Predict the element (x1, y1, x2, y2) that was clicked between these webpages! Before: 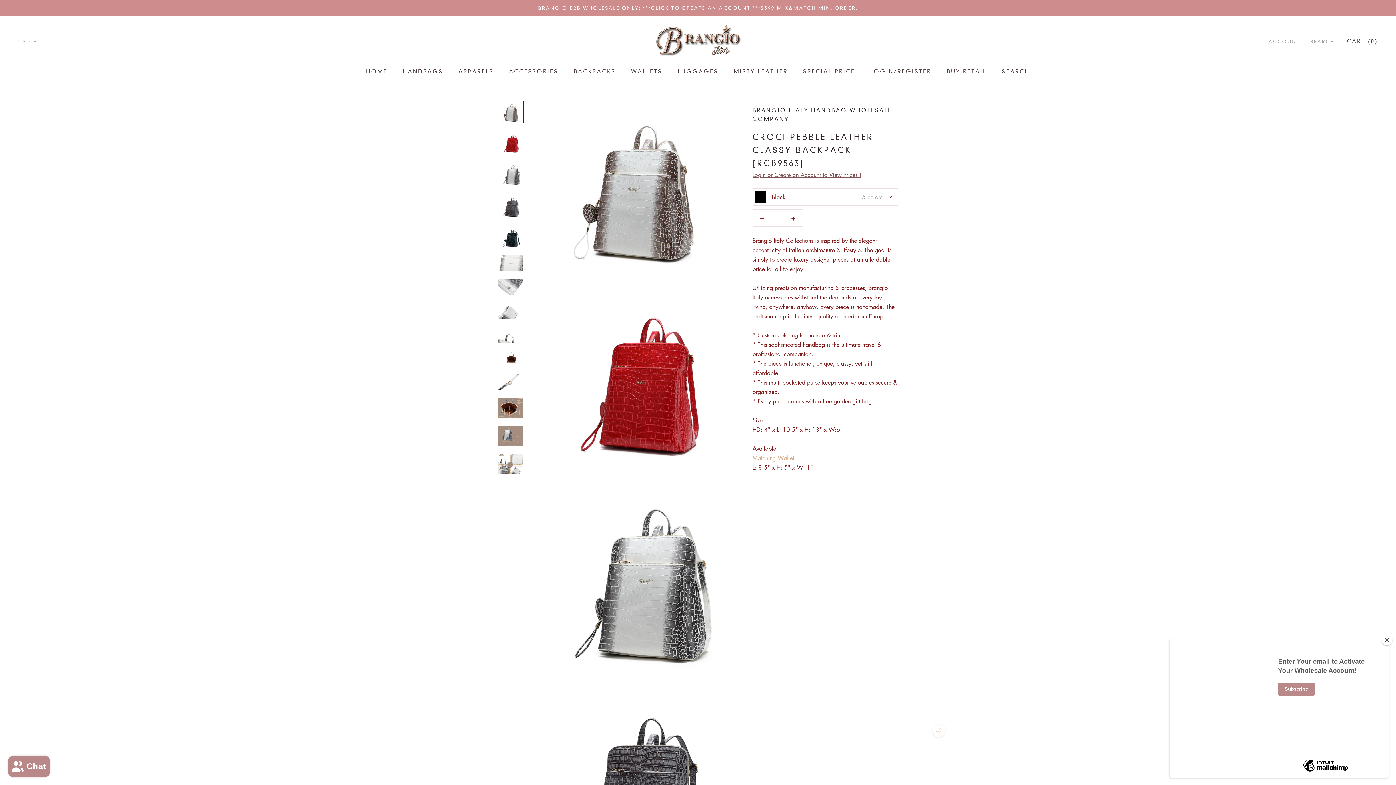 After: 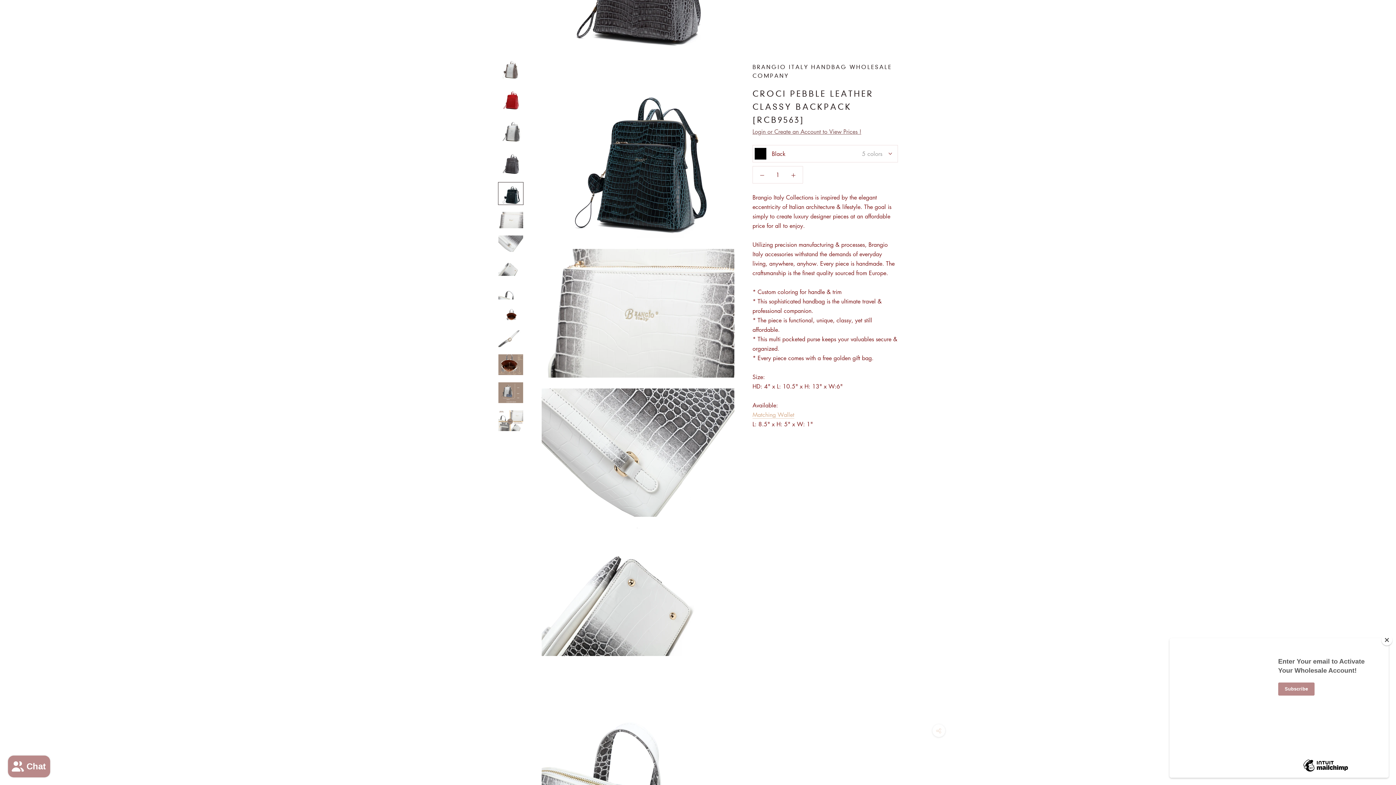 Action: bbox: (498, 225, 523, 248)